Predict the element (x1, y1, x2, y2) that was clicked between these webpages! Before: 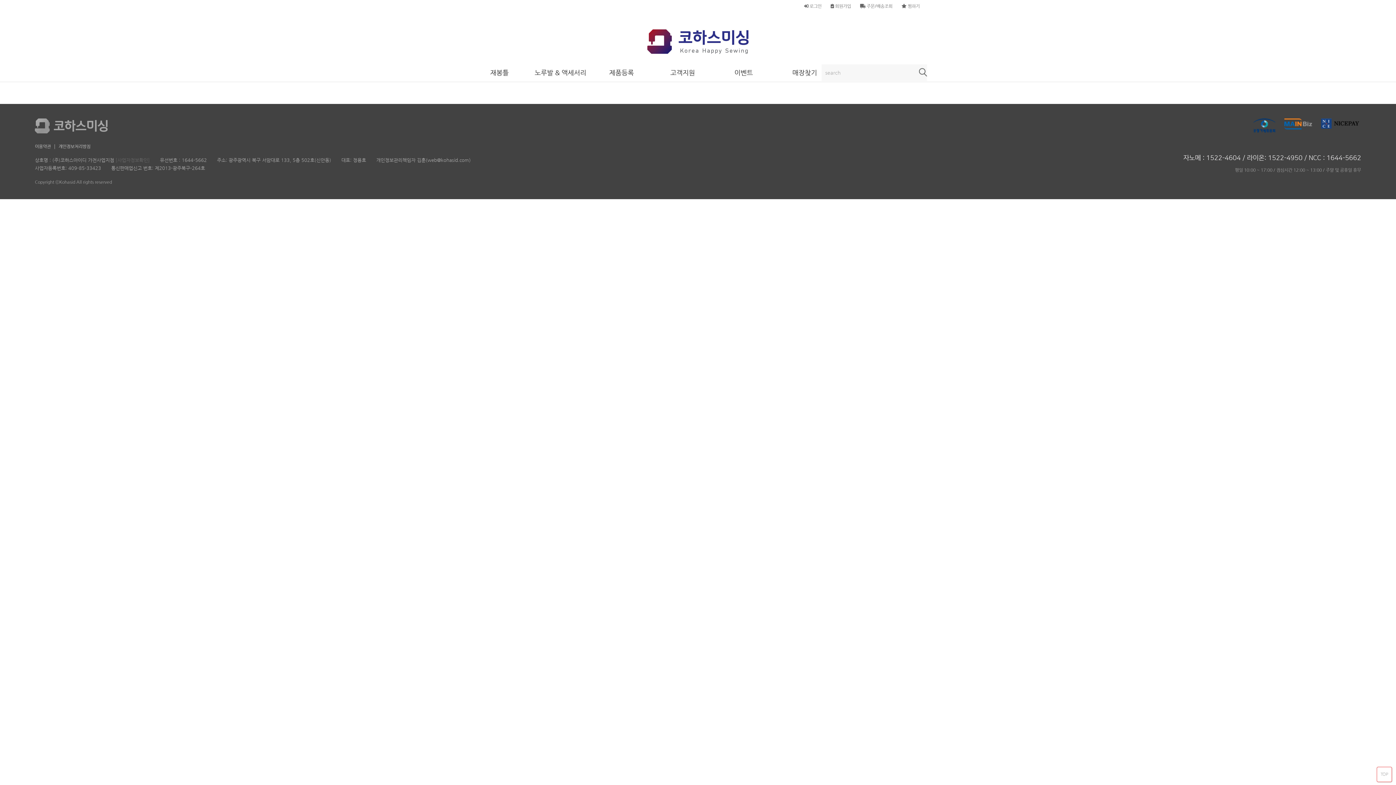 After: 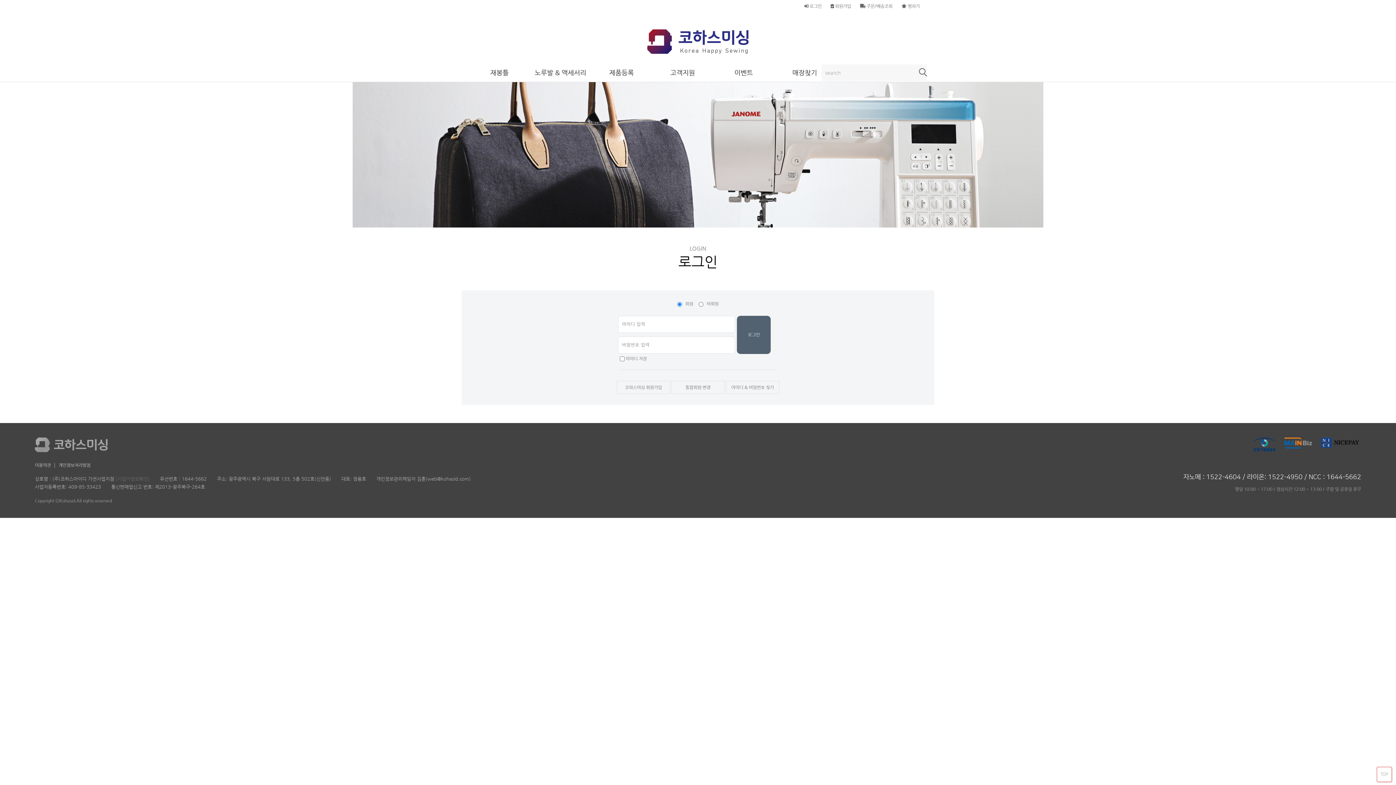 Action: bbox: (804, 3, 821, 8) label:  로그인